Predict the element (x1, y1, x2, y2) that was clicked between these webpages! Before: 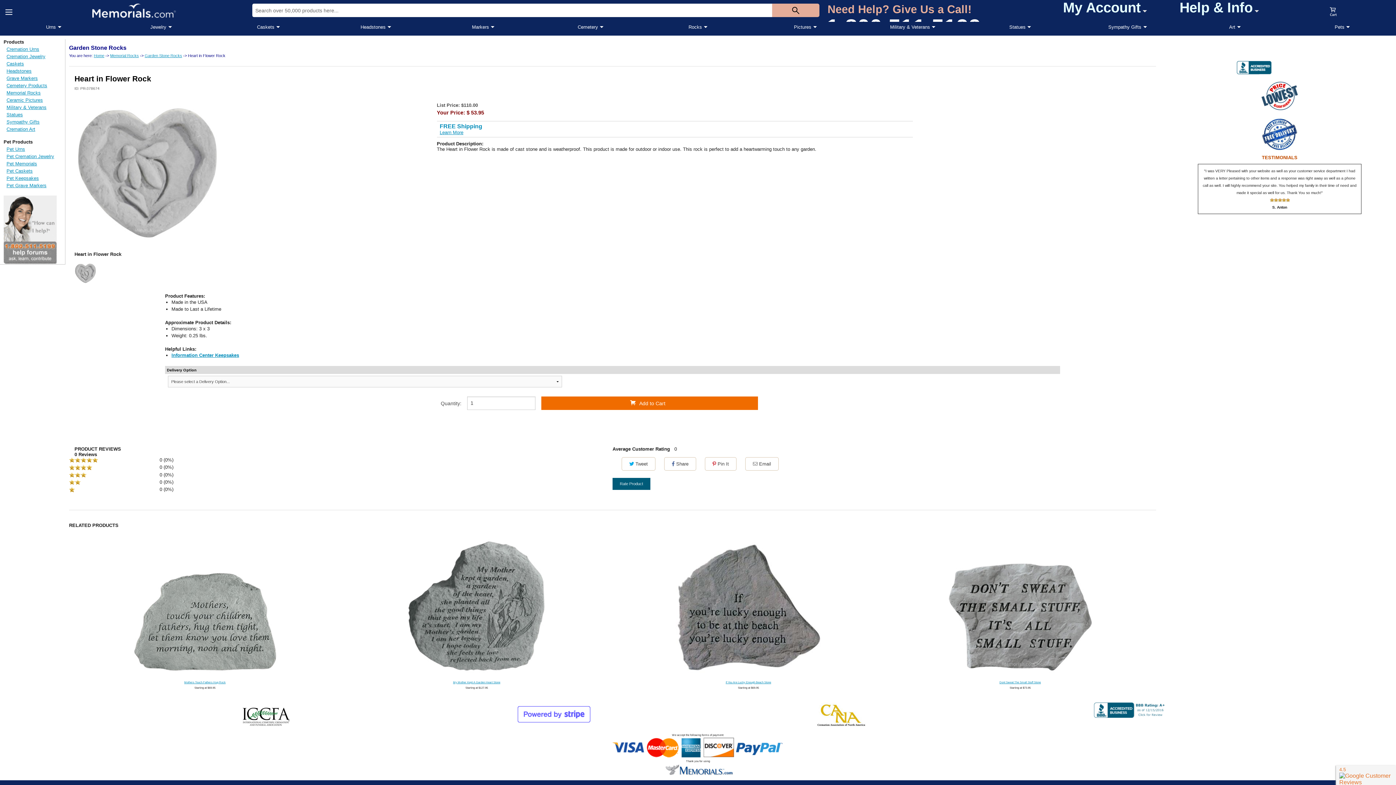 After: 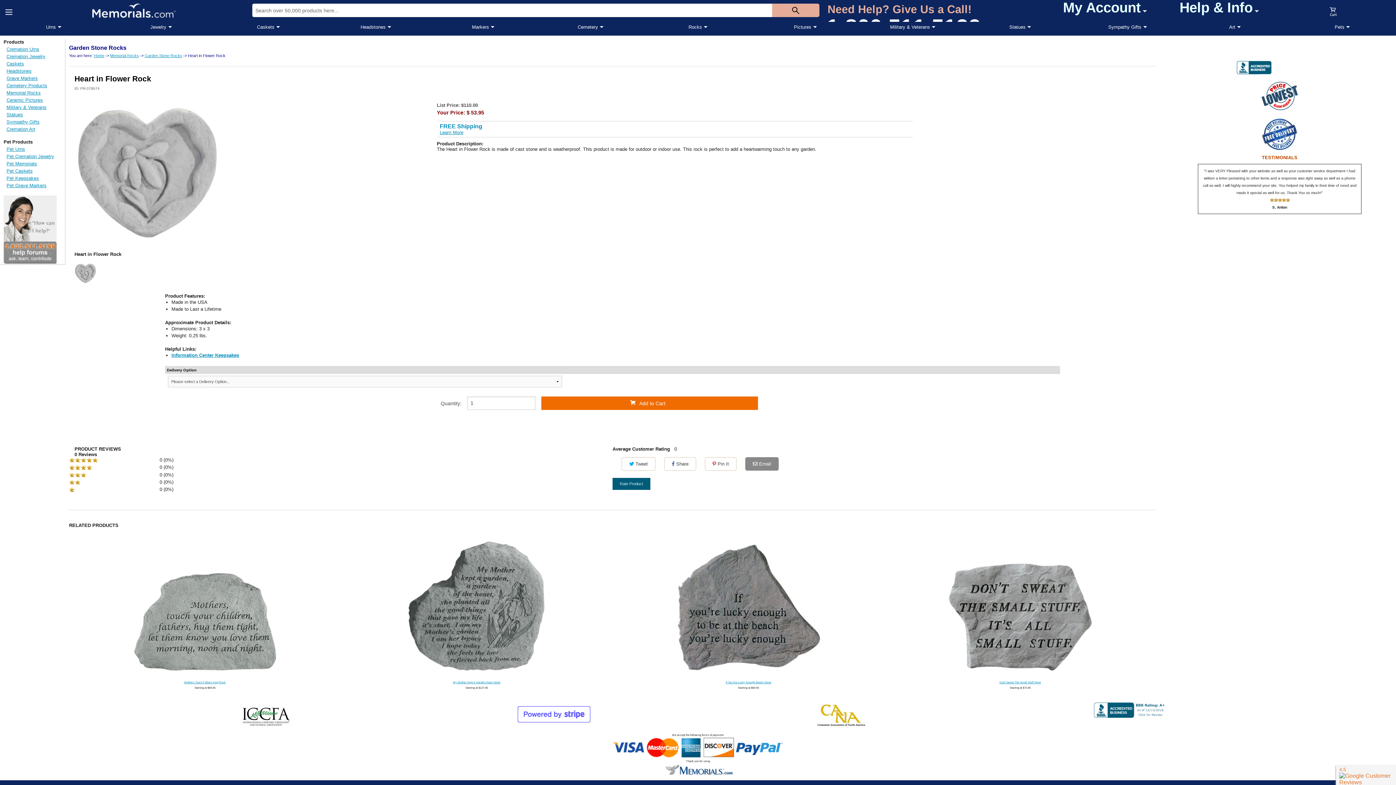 Action: label:  Email bbox: (745, 457, 778, 470)